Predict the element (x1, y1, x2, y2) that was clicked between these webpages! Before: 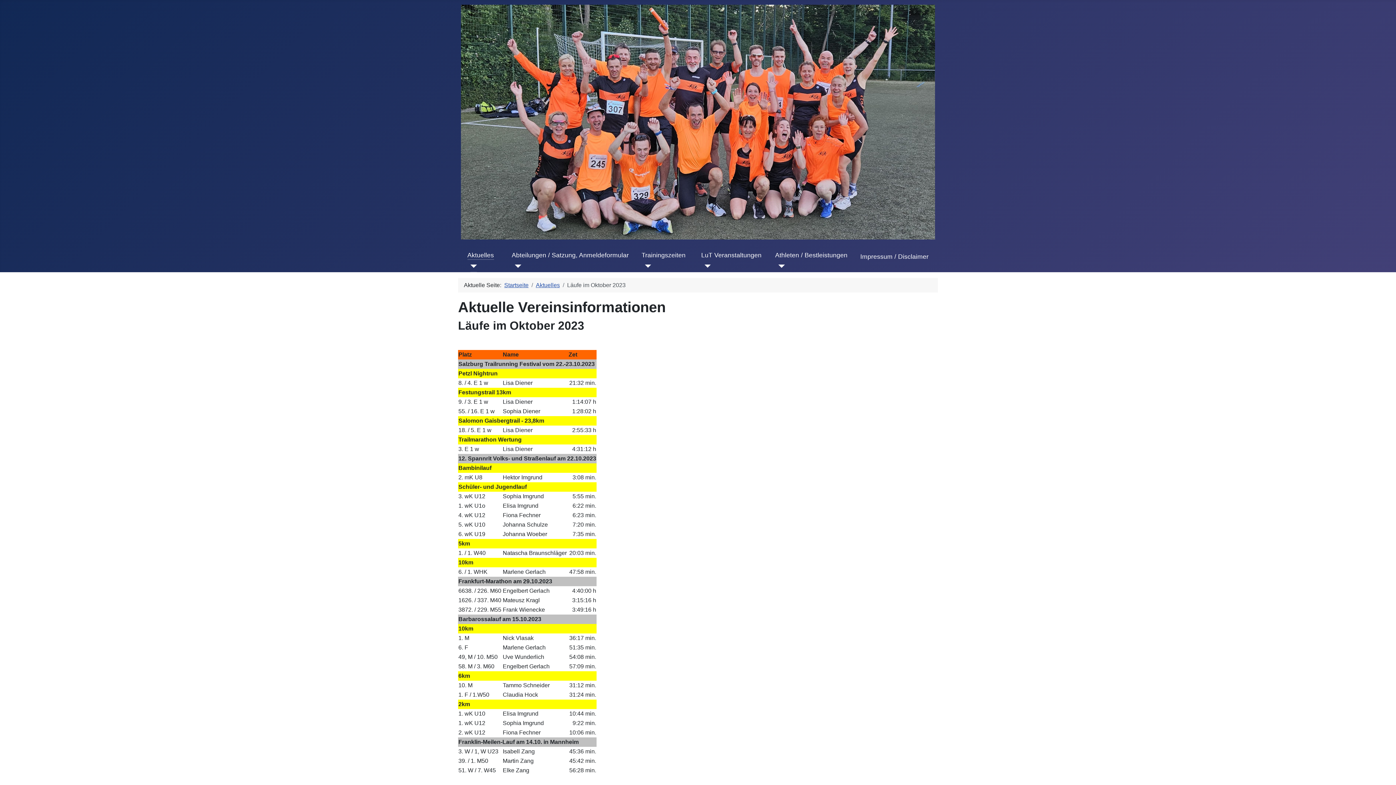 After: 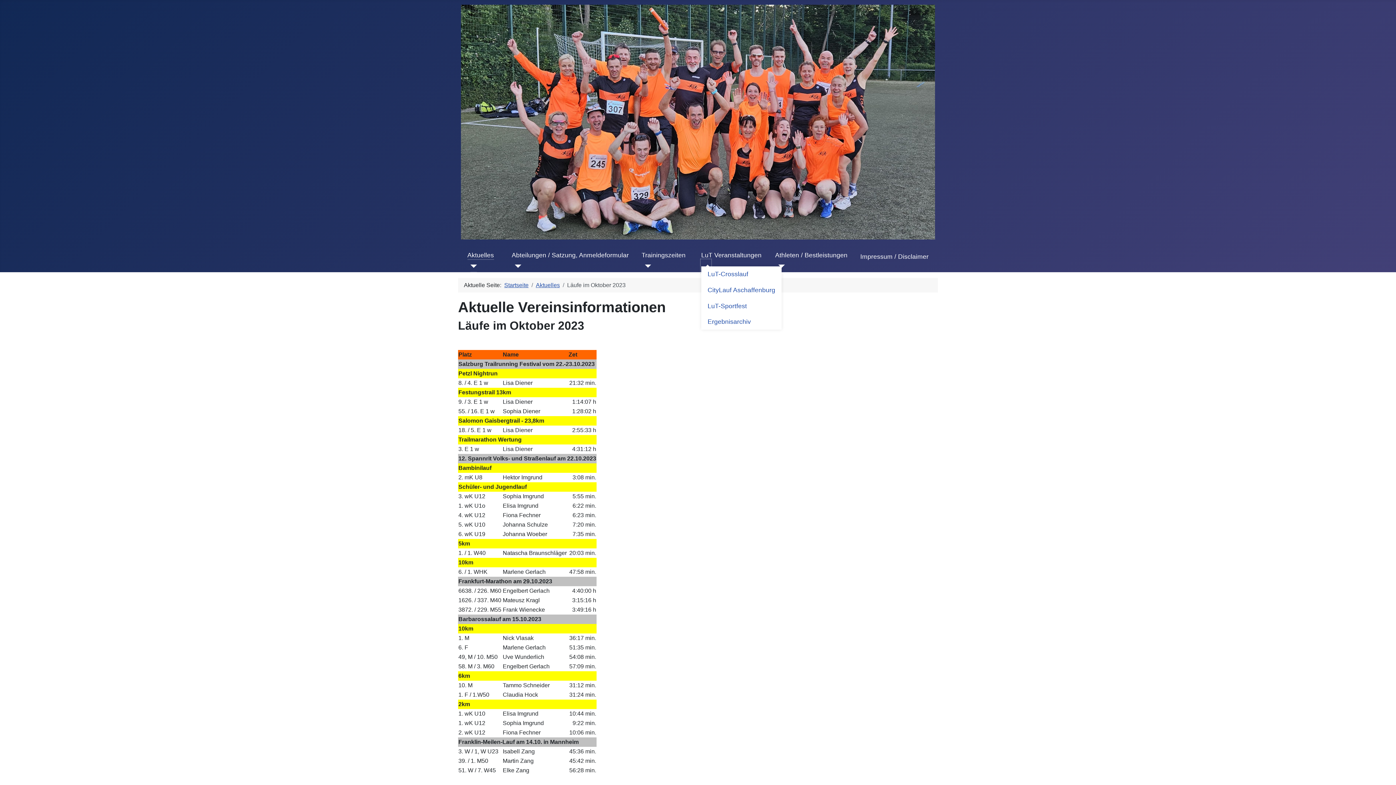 Action: label: LuT Veranstaltungen bbox: (701, 259, 711, 272)